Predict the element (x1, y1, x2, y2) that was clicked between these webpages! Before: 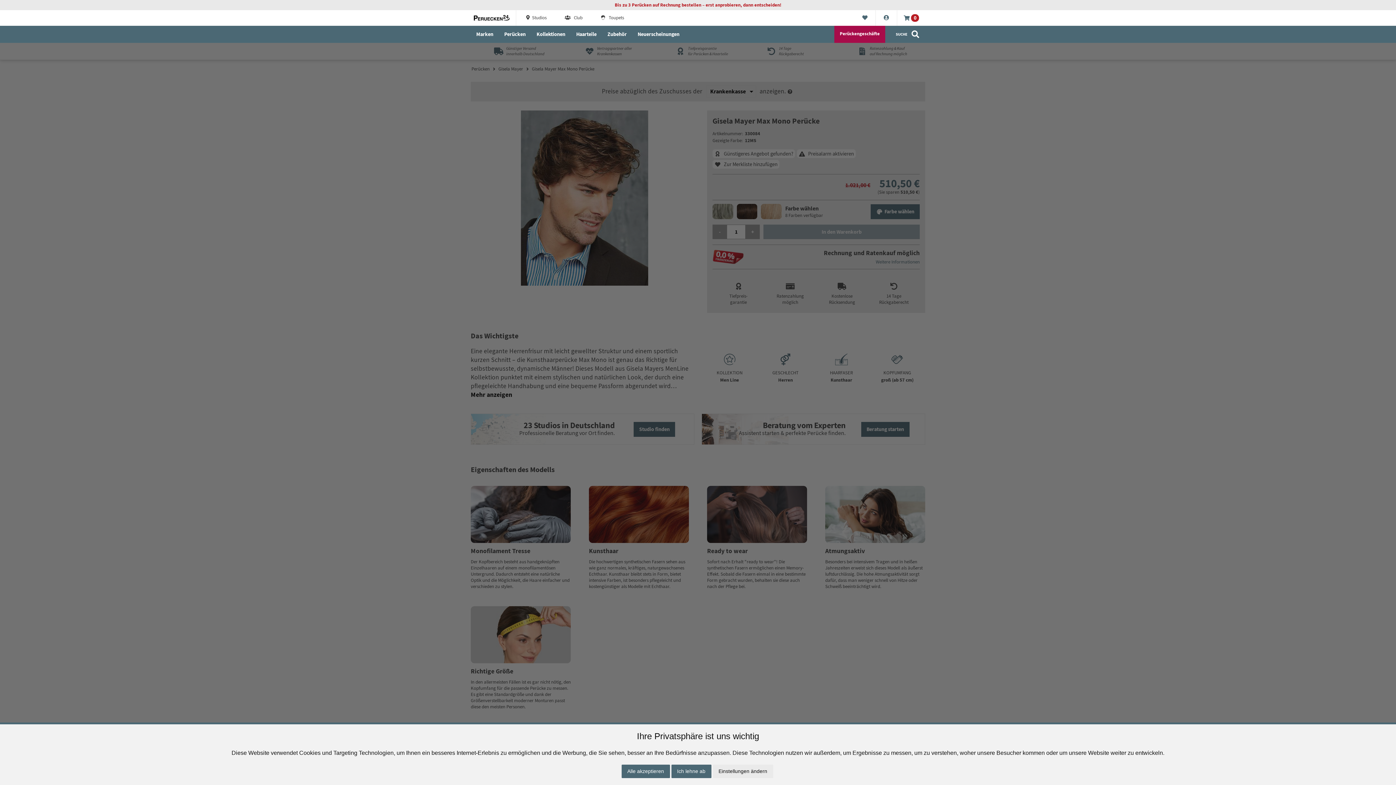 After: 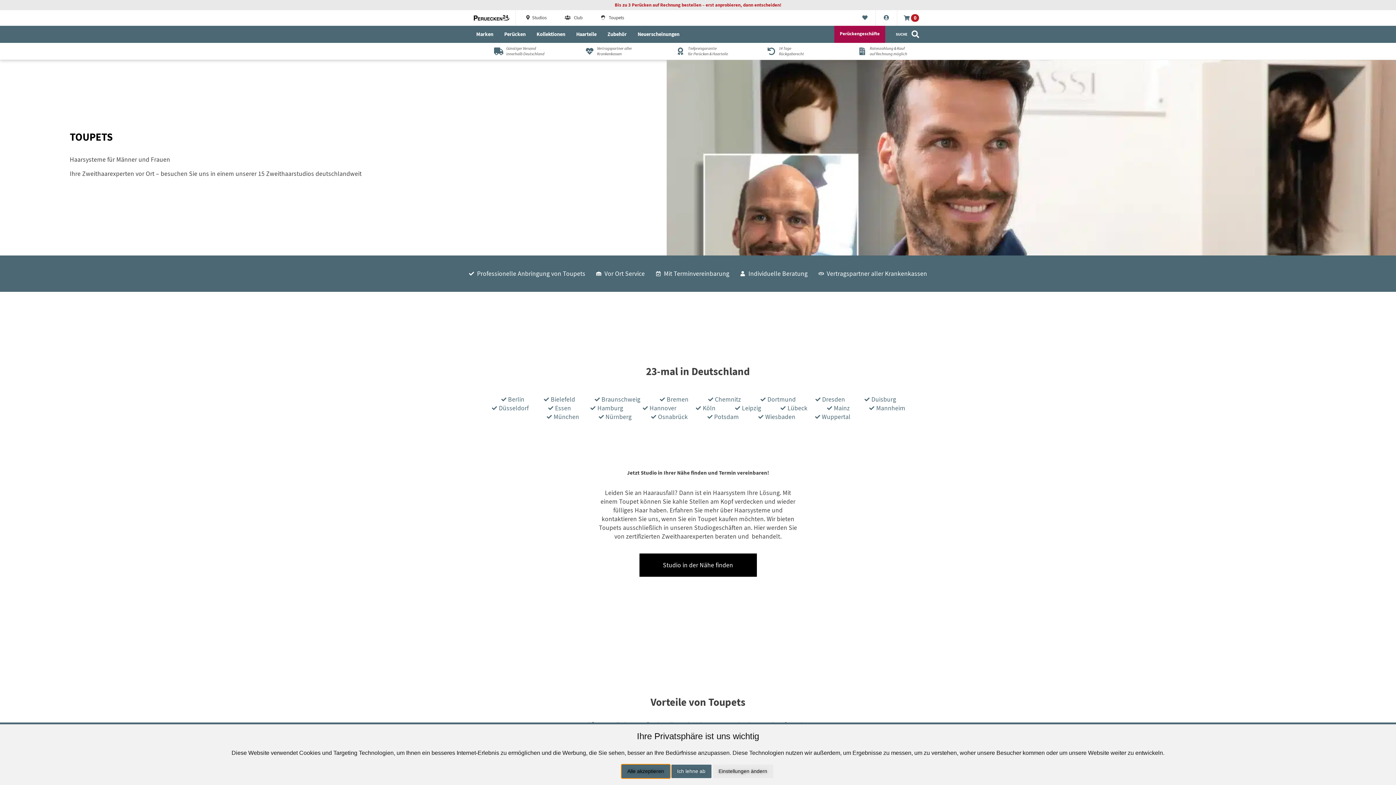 Action: bbox: (600, 14, 624, 21) label:  Toupets